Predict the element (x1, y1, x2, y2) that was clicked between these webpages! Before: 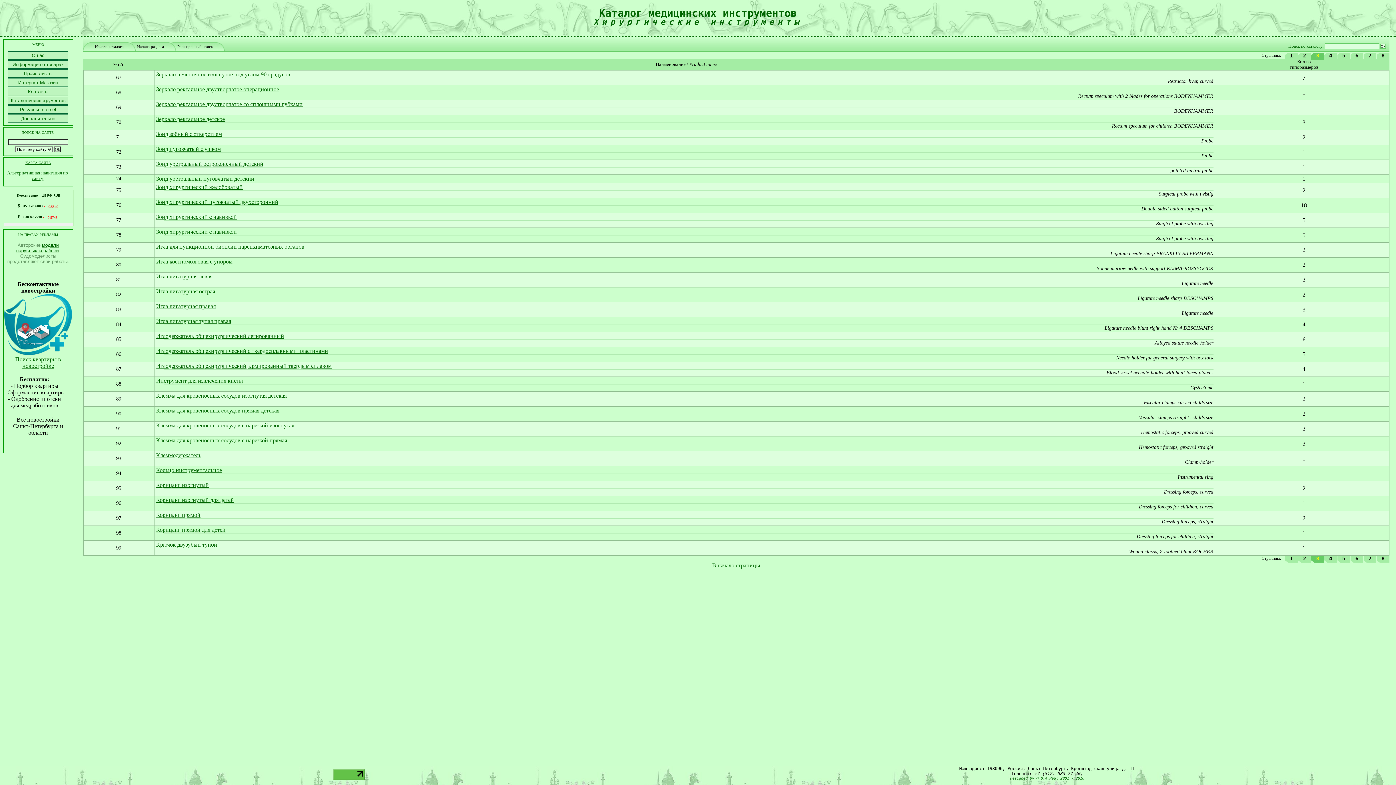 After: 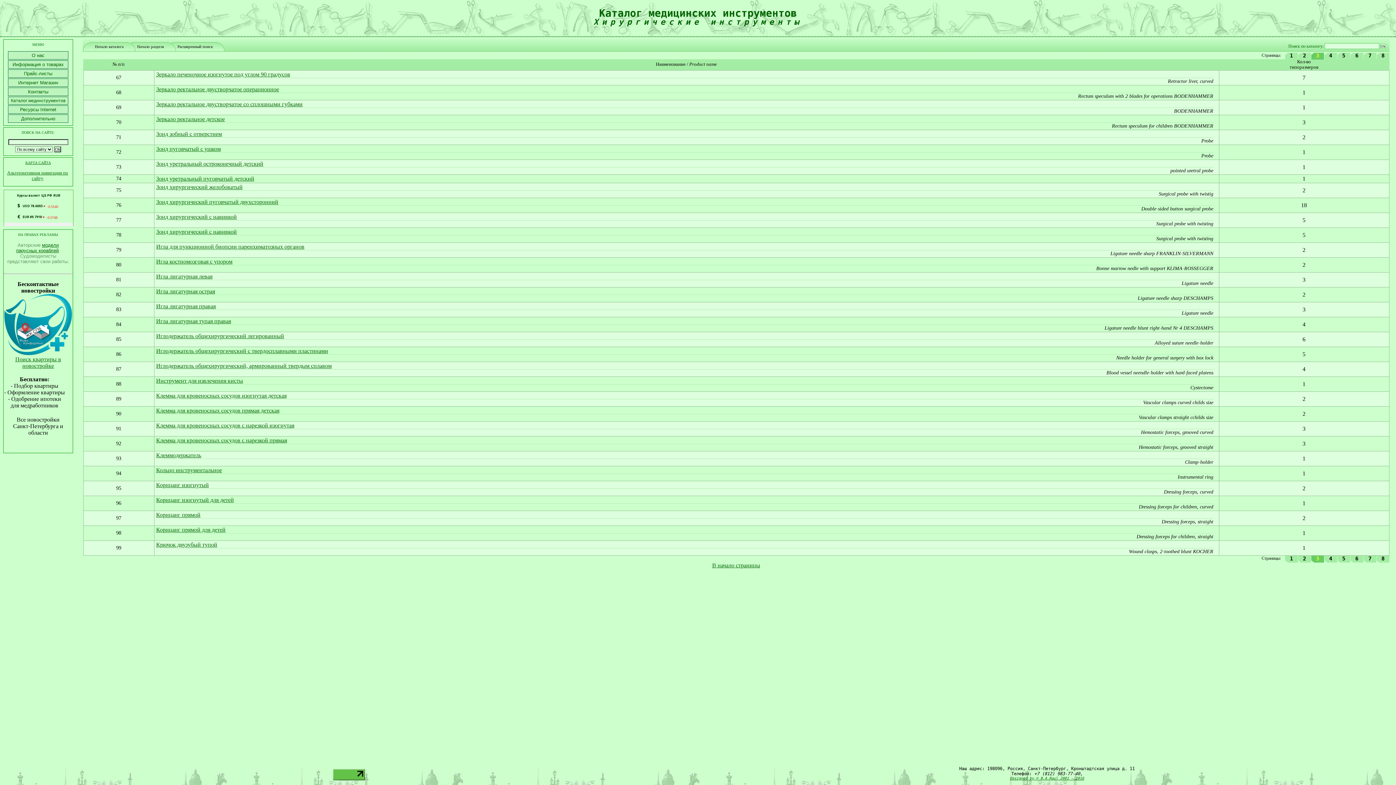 Action: bbox: (333, 775, 365, 781)